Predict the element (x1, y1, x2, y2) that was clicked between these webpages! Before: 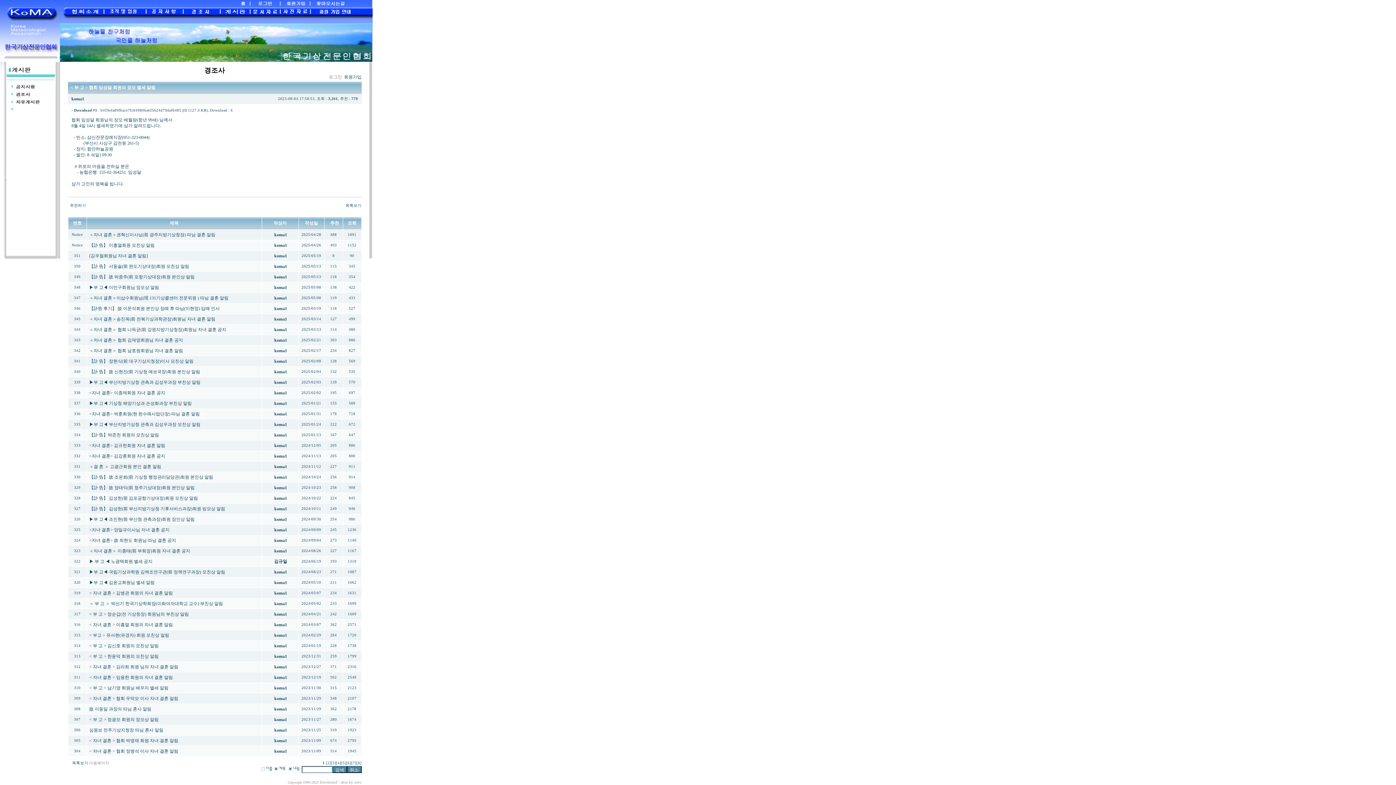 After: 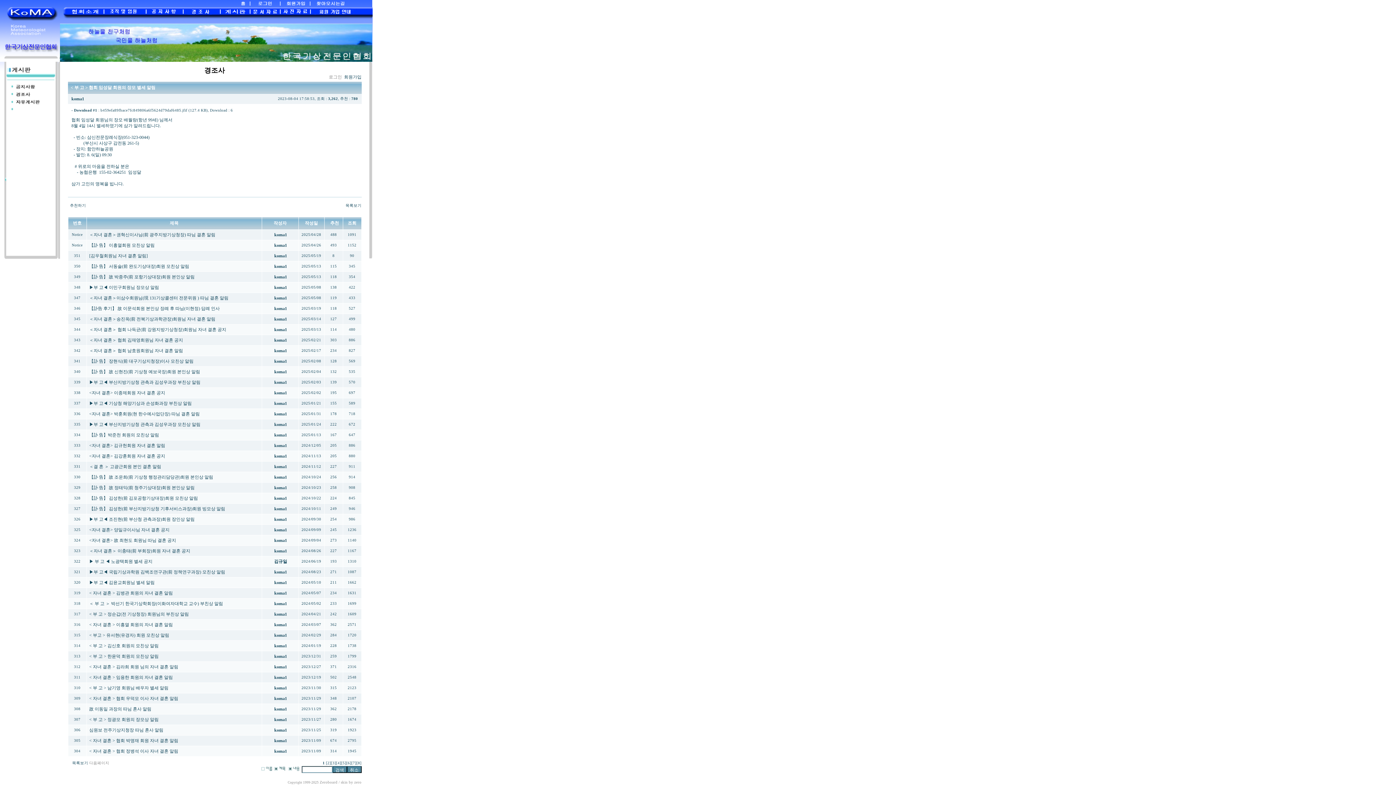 Action: label:   추천 bbox: (328, 220, 339, 225)